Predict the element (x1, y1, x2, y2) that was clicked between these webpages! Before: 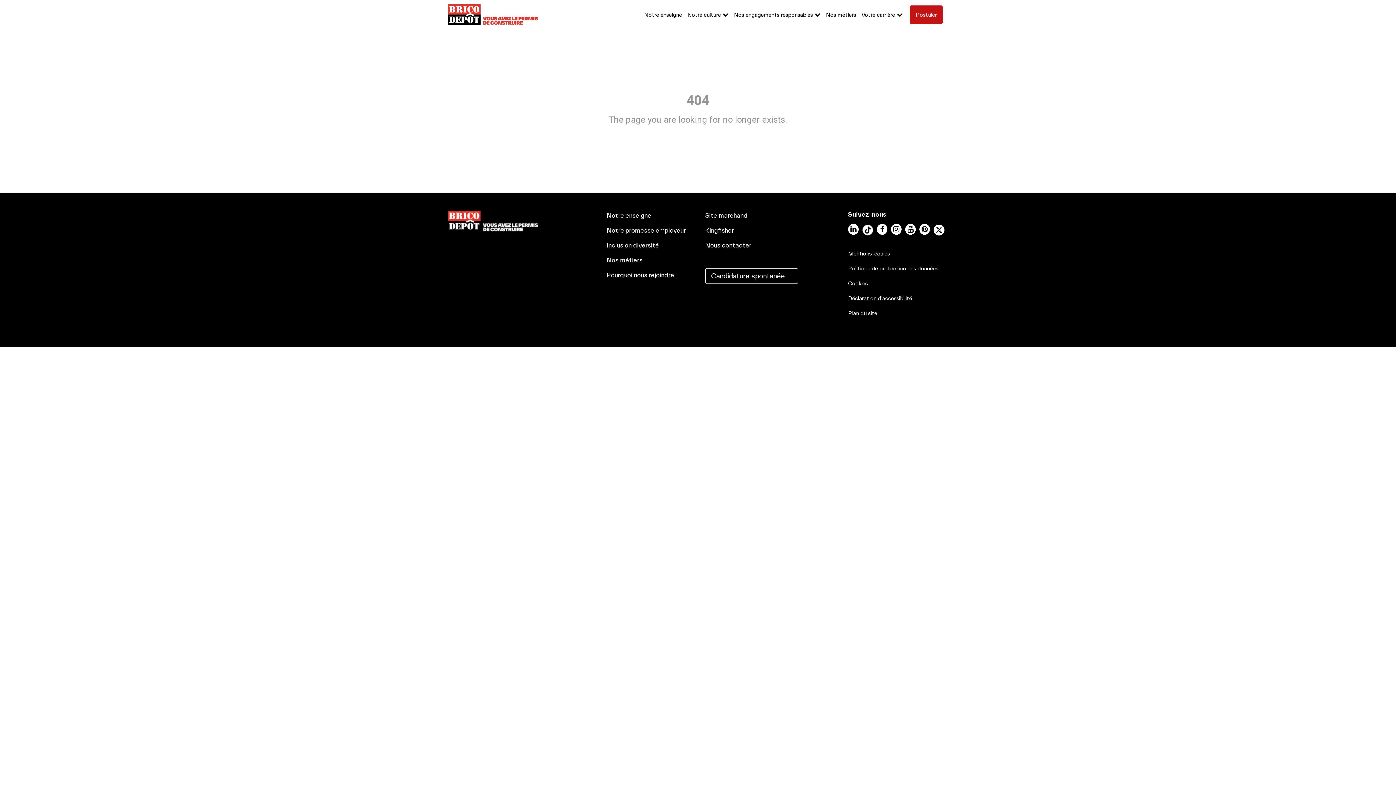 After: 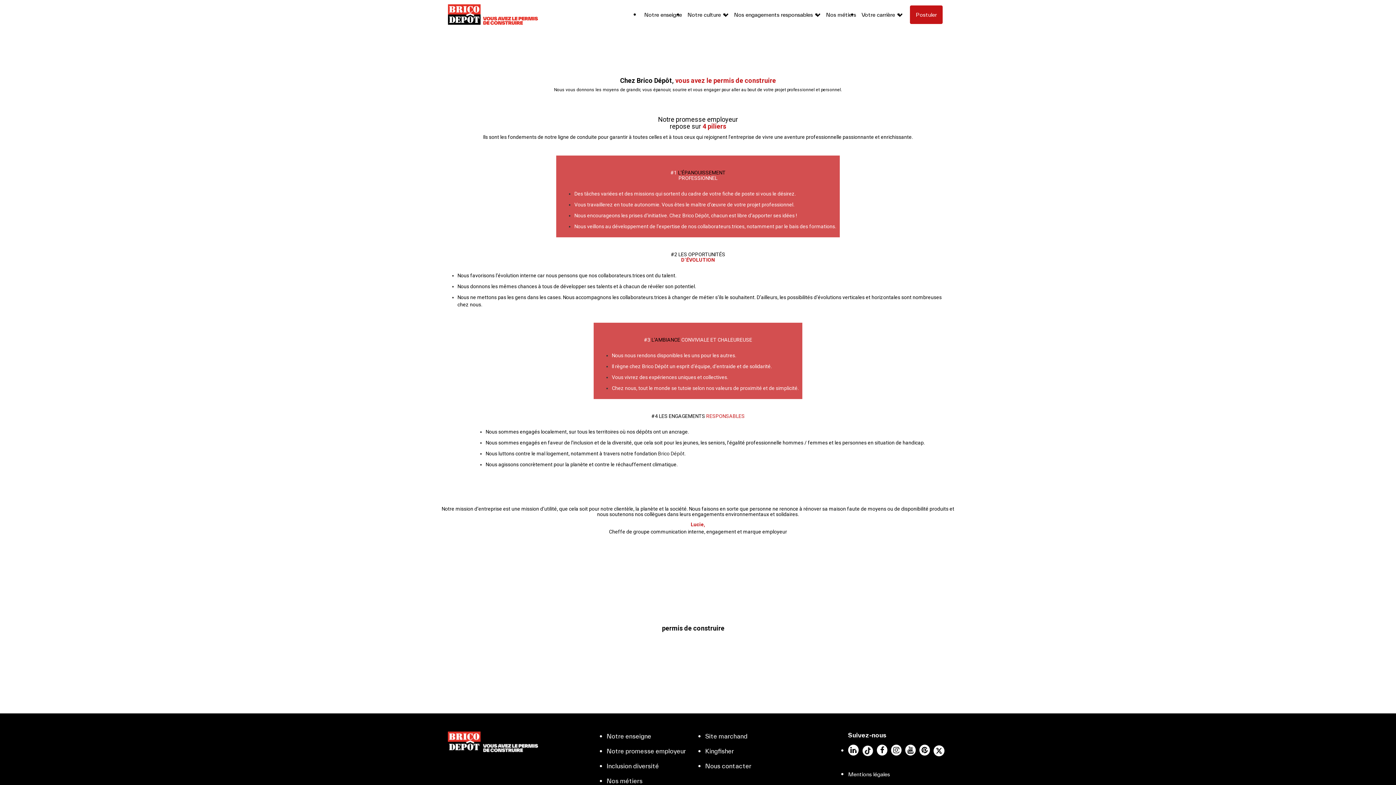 Action: label: Notre promesse employeur bbox: (606, 226, 686, 233)